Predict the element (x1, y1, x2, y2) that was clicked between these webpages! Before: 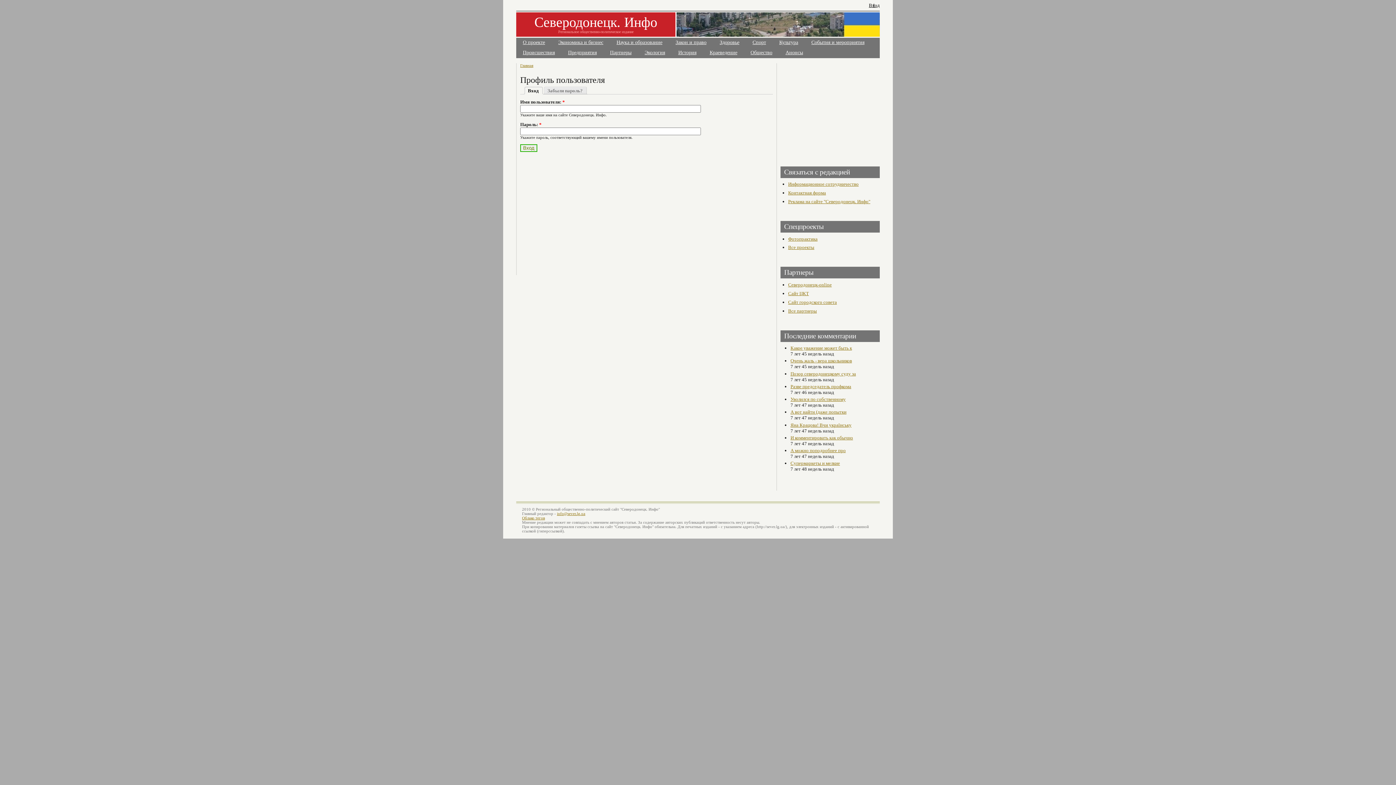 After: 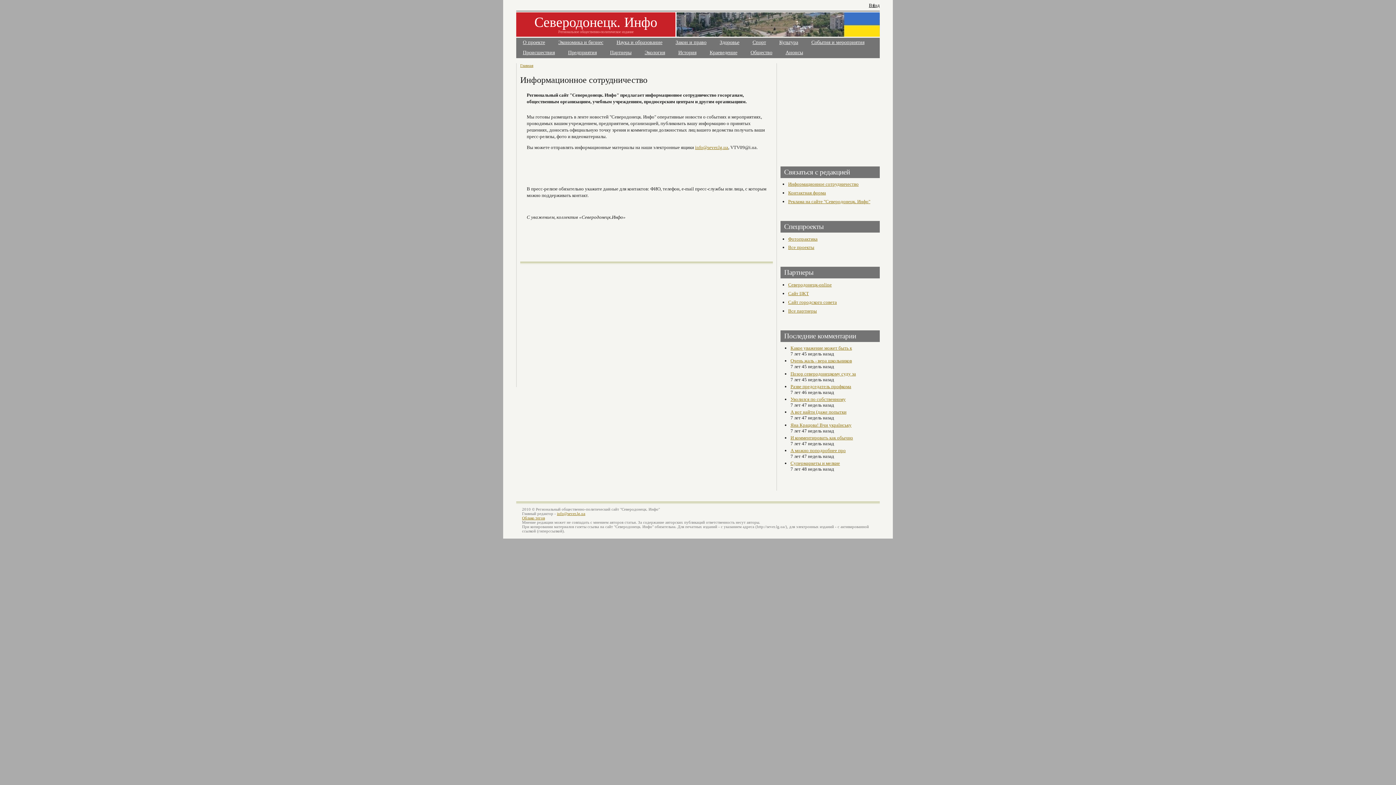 Action: label: Информационное сотрудничество bbox: (788, 181, 858, 187)